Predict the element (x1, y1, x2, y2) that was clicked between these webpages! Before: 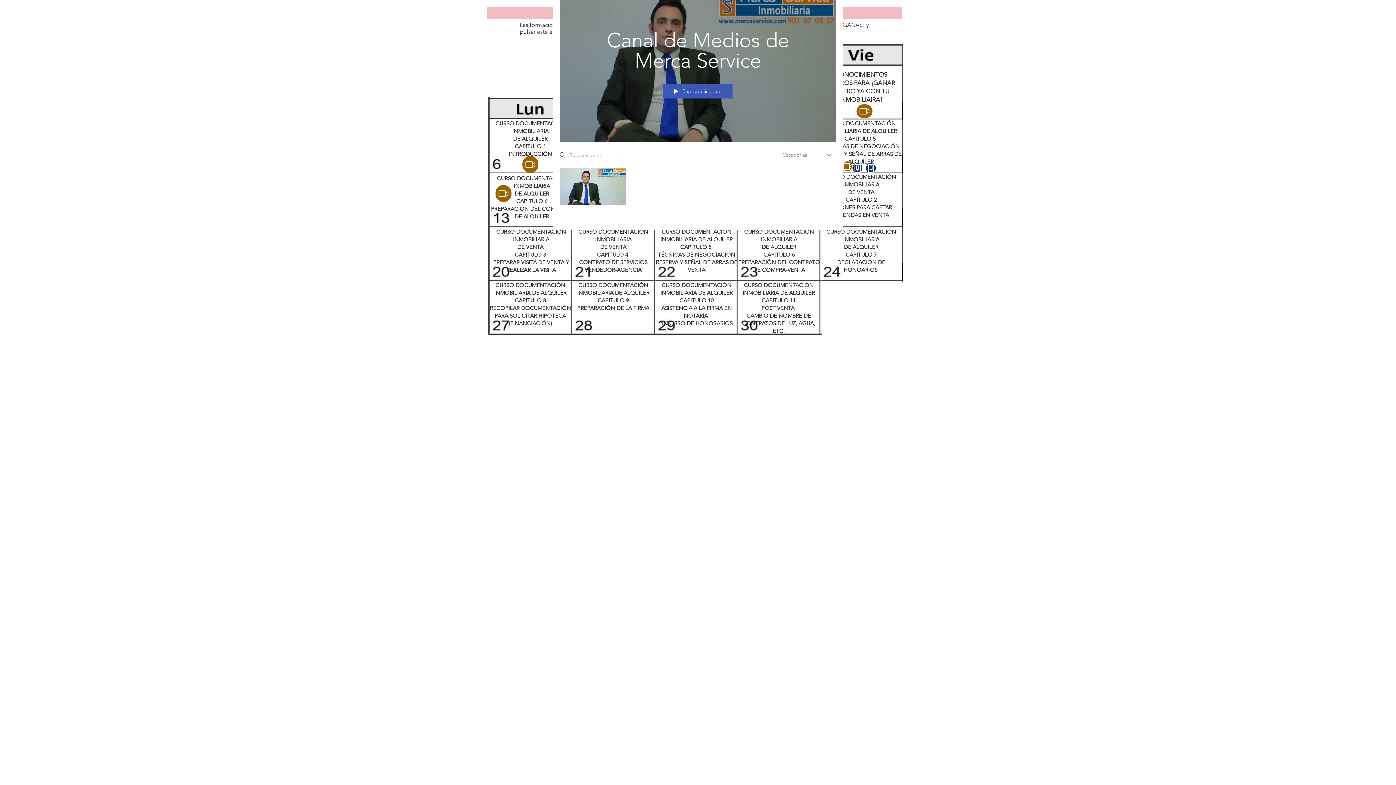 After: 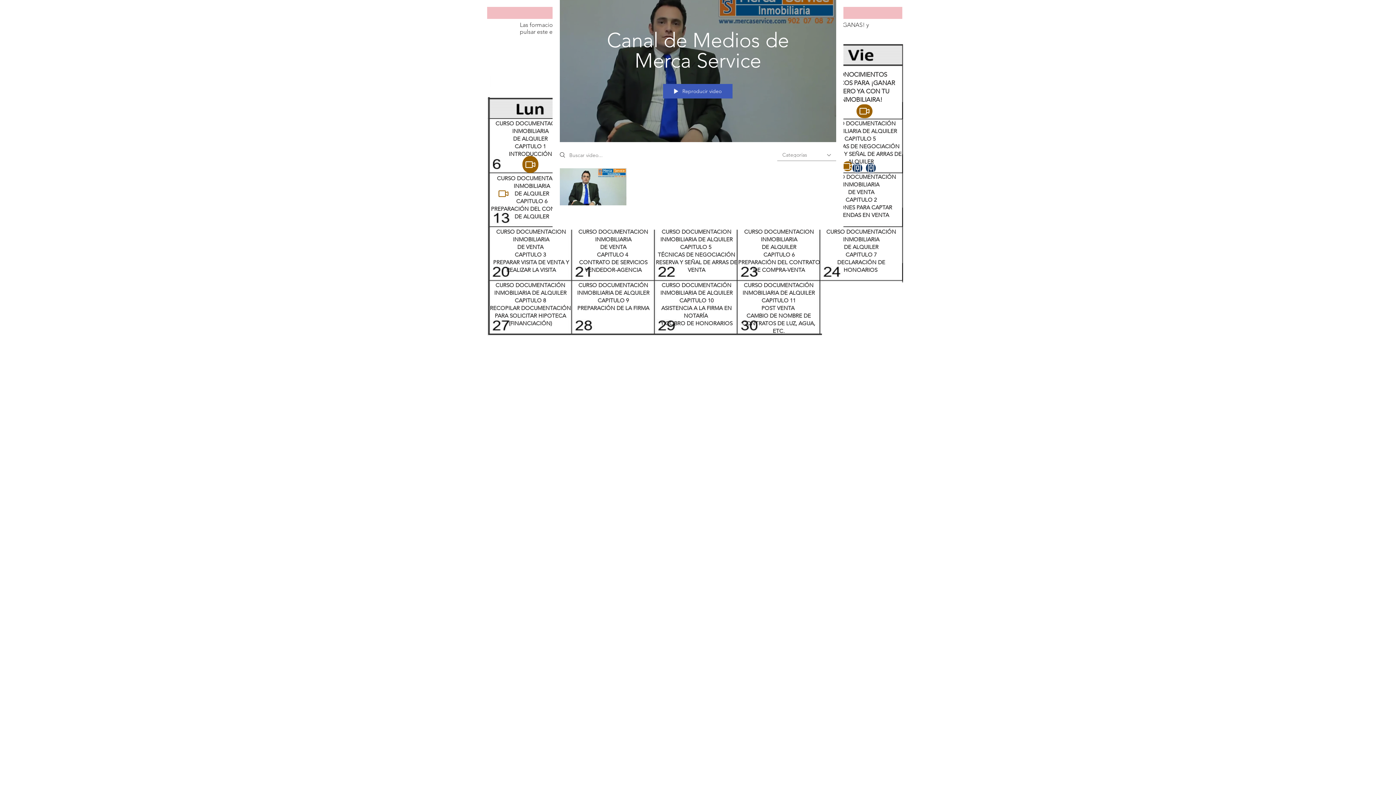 Action: bbox: (495, 185, 511, 202) label: Video